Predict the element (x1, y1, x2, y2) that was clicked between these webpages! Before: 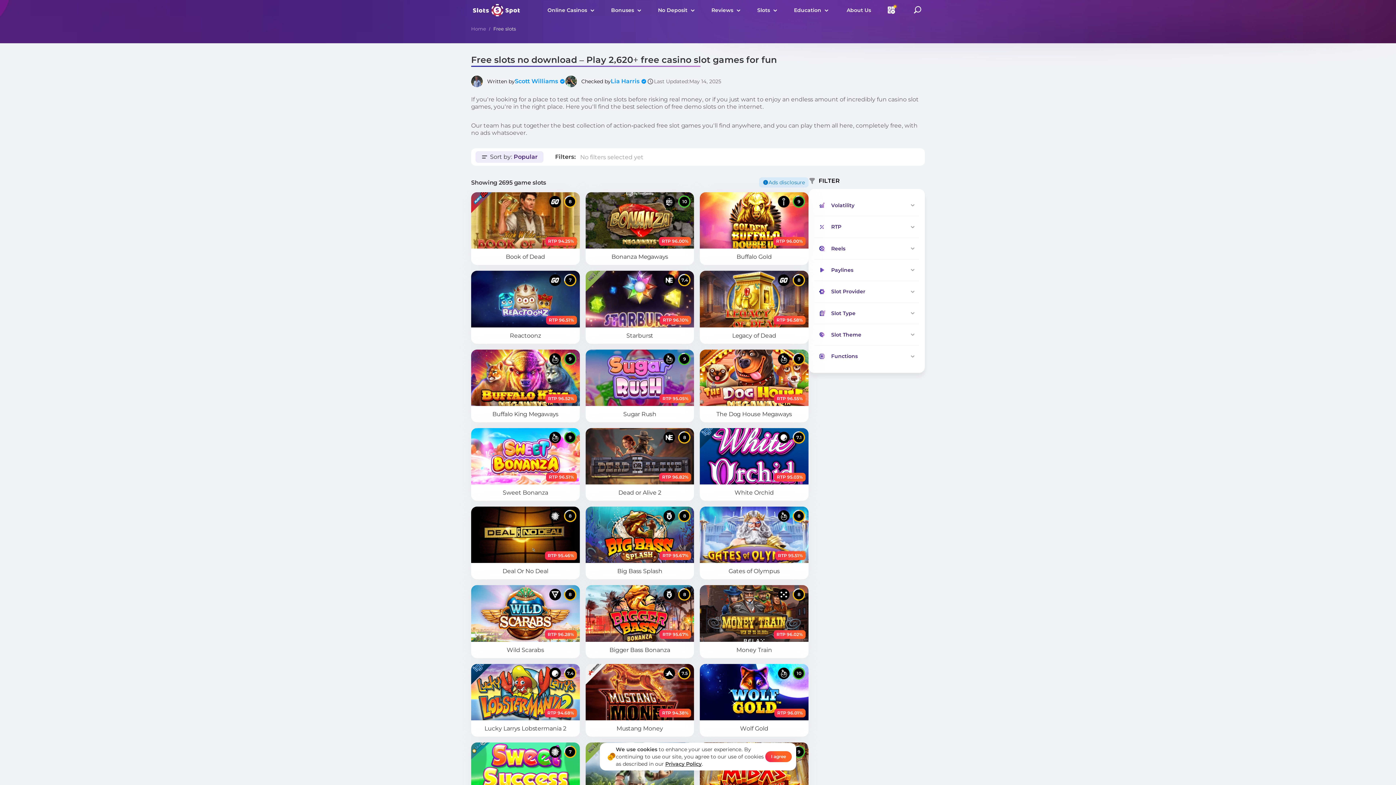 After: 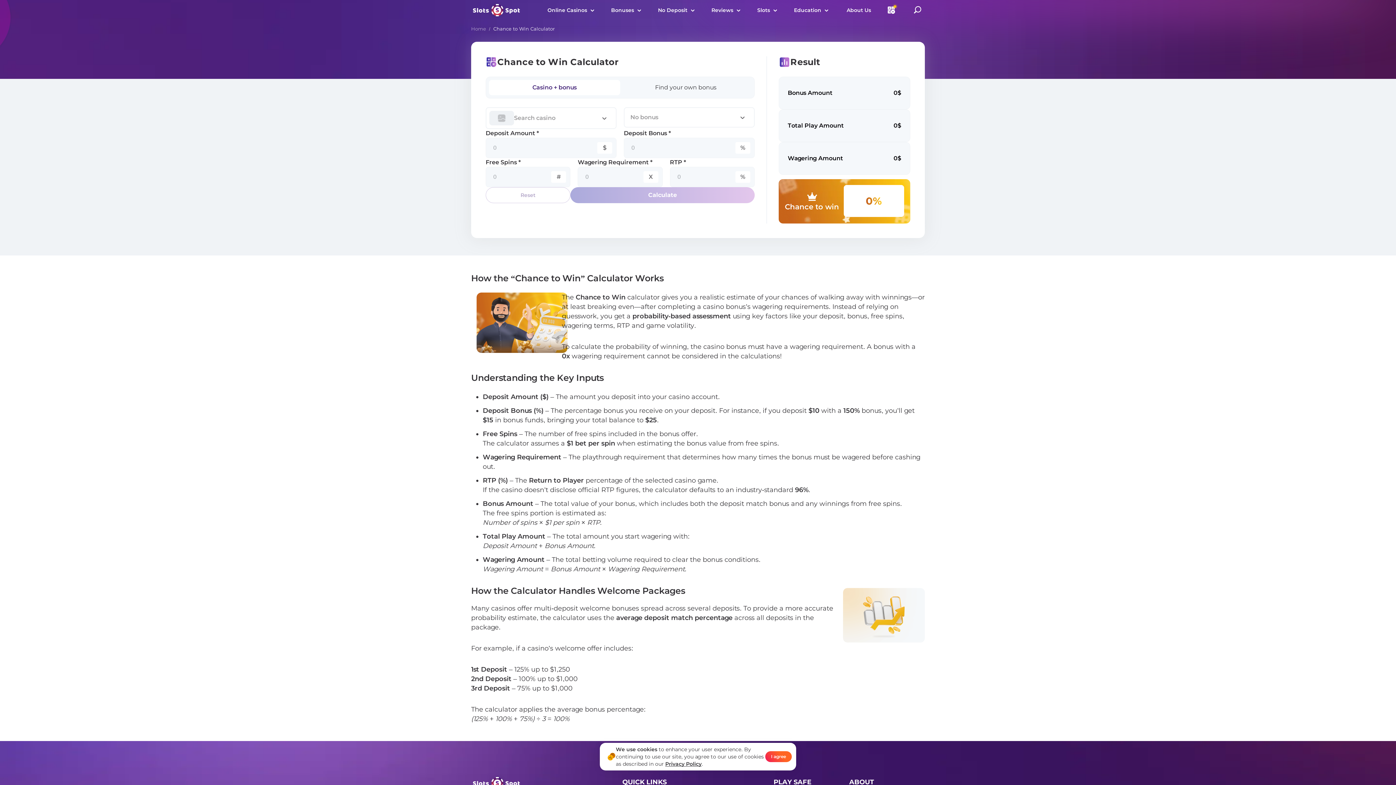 Action: bbox: (887, 5, 896, 14)